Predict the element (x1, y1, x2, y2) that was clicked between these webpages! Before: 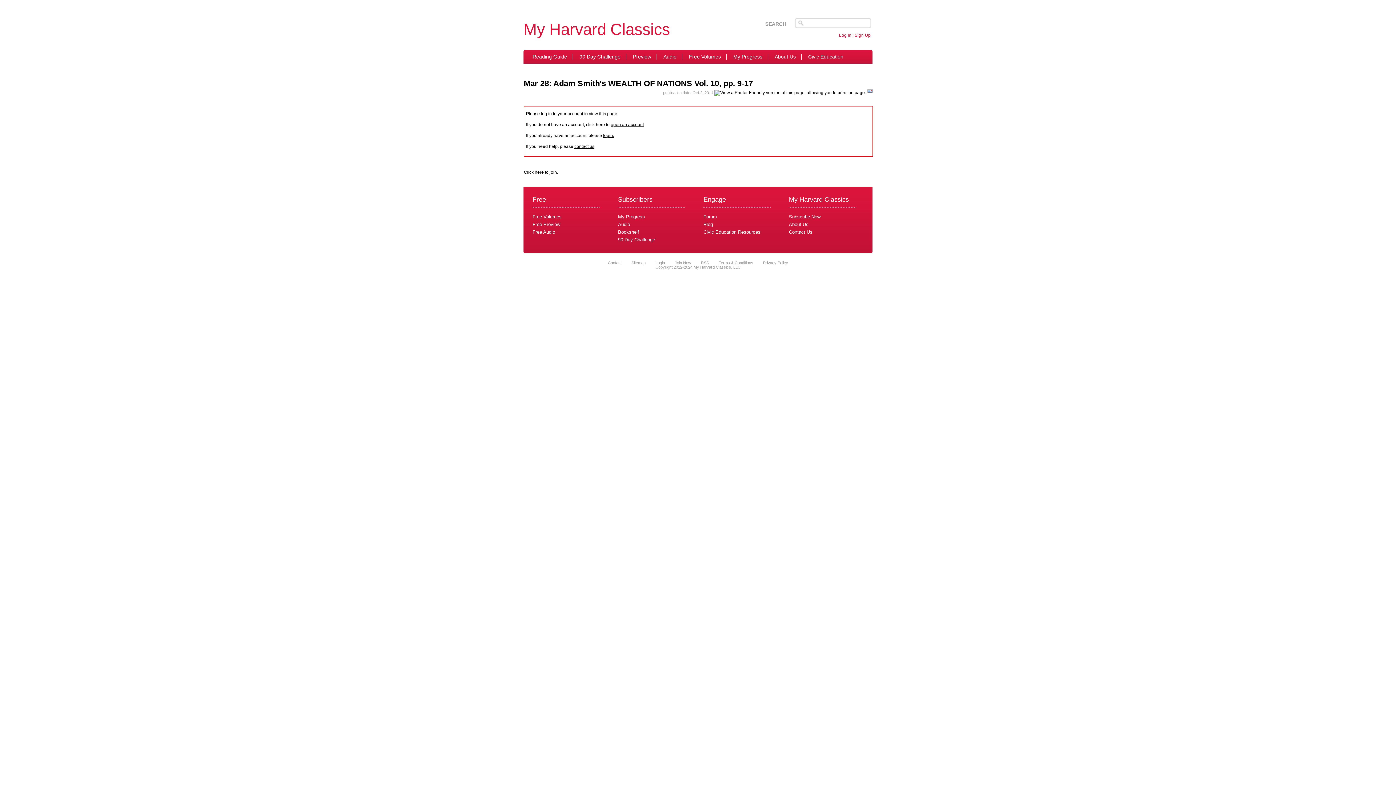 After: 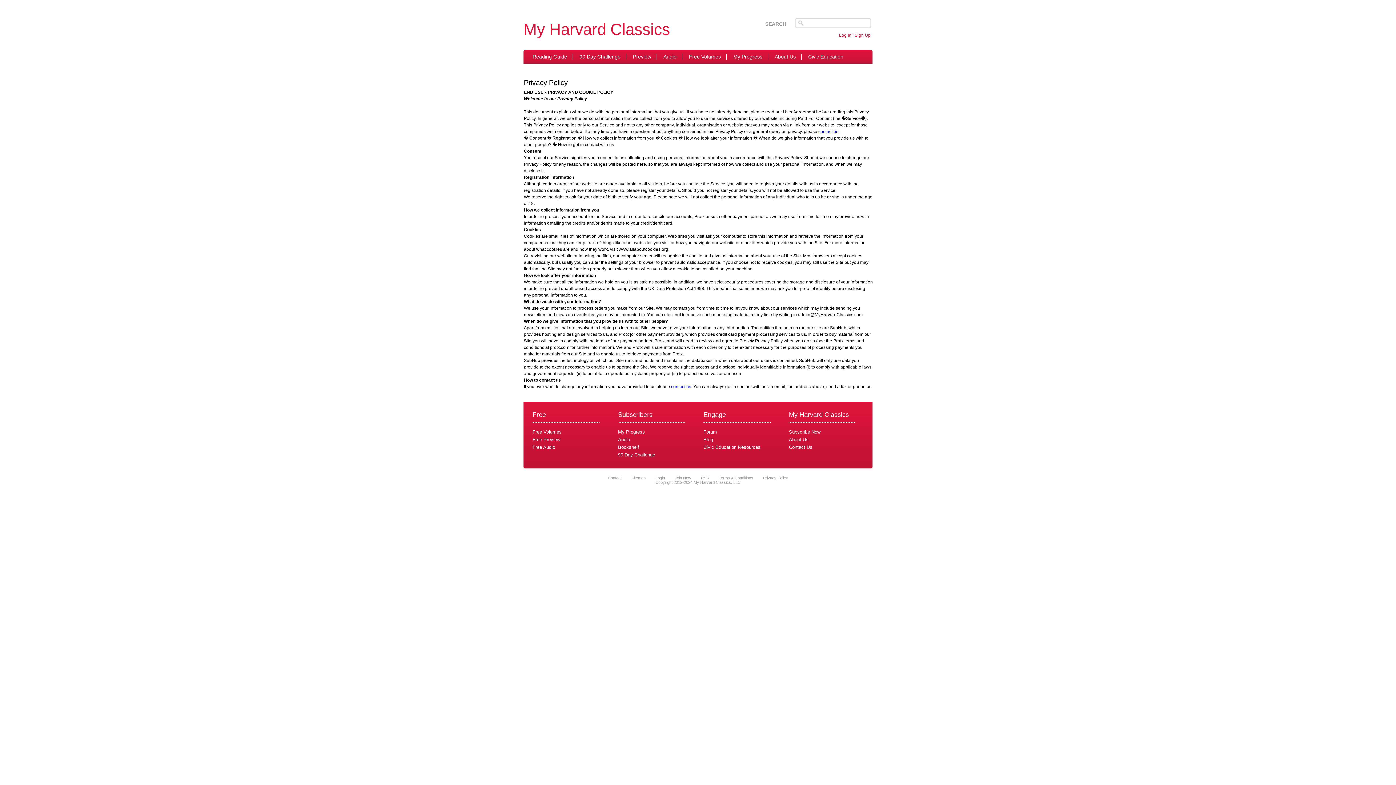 Action: bbox: (763, 260, 788, 265) label: Privacy Policy